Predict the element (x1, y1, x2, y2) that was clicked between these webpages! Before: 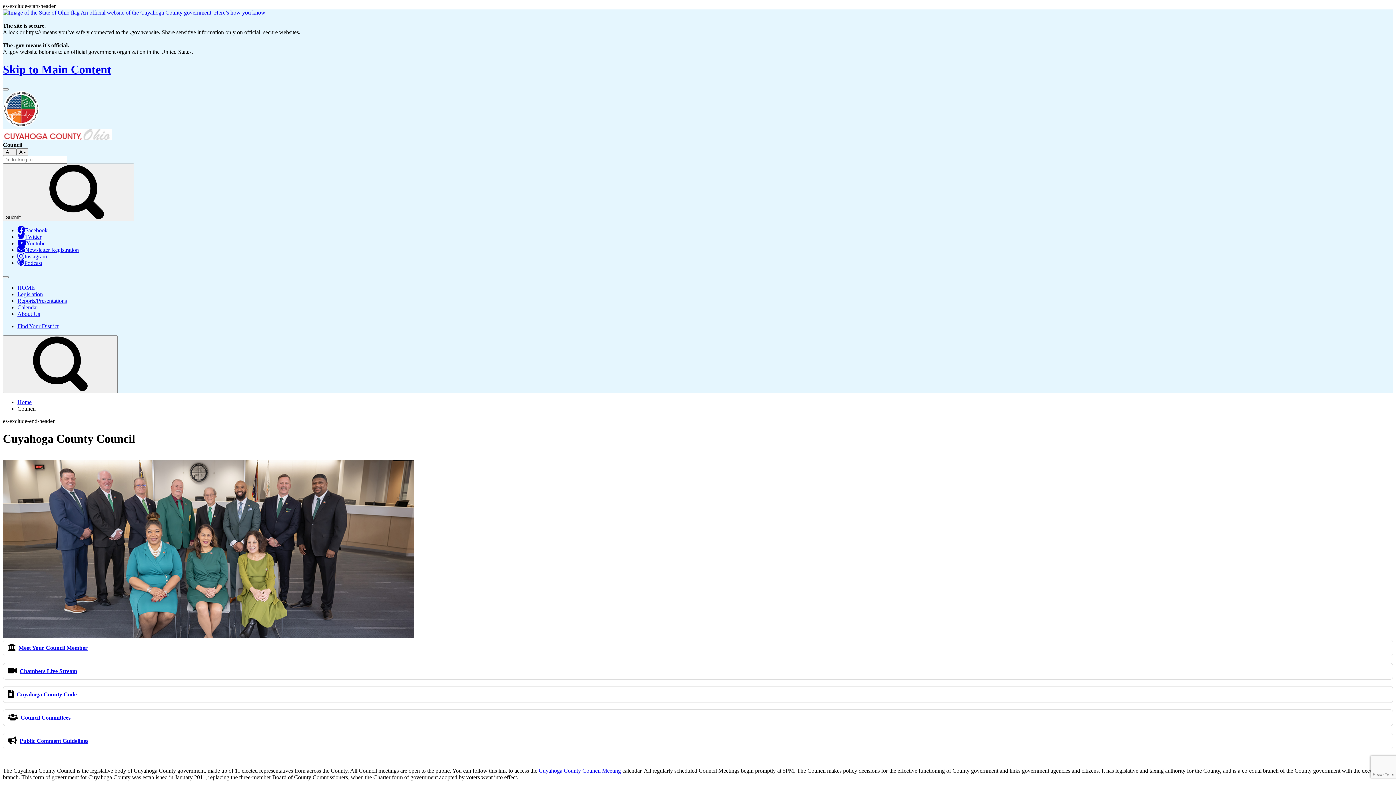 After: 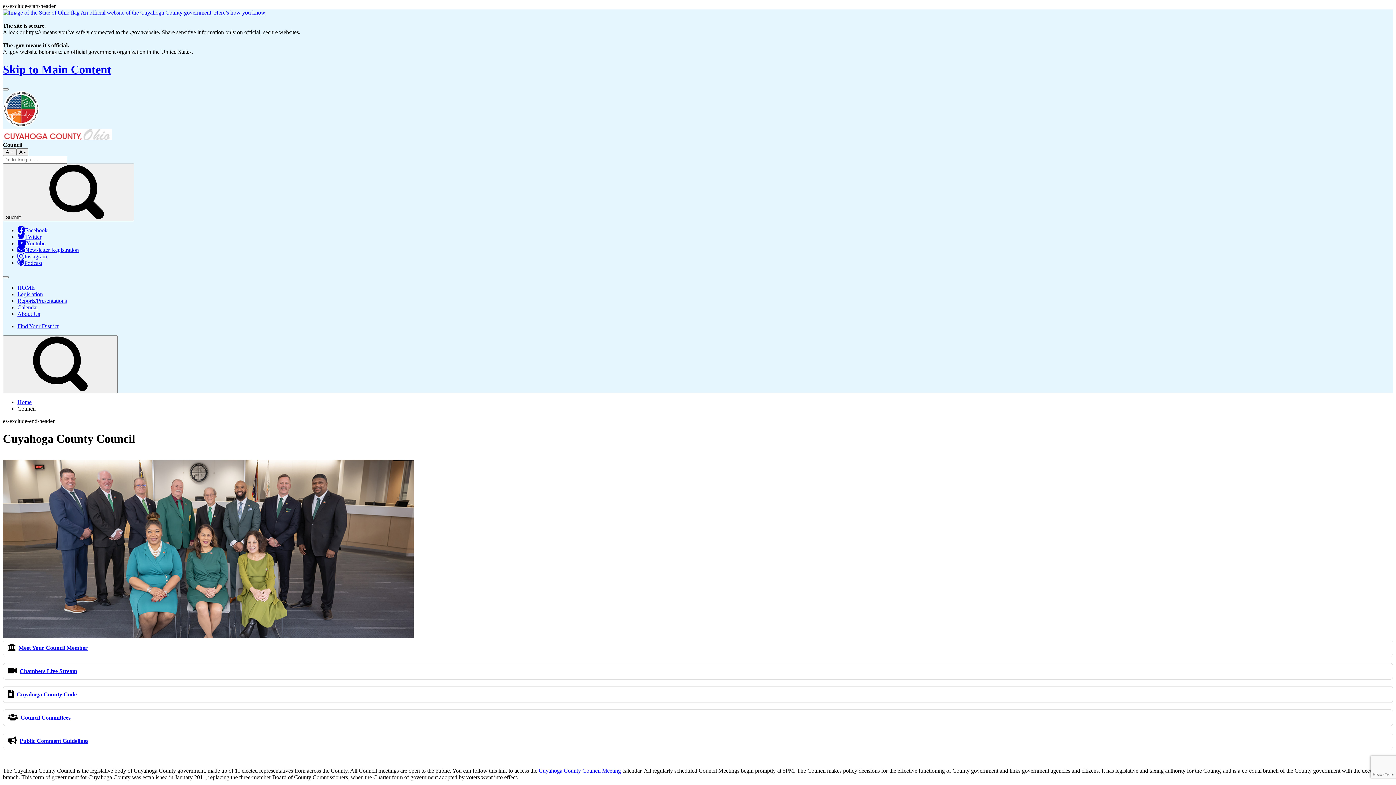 Action: label: Newsletter Registration bbox: (17, 246, 78, 253)